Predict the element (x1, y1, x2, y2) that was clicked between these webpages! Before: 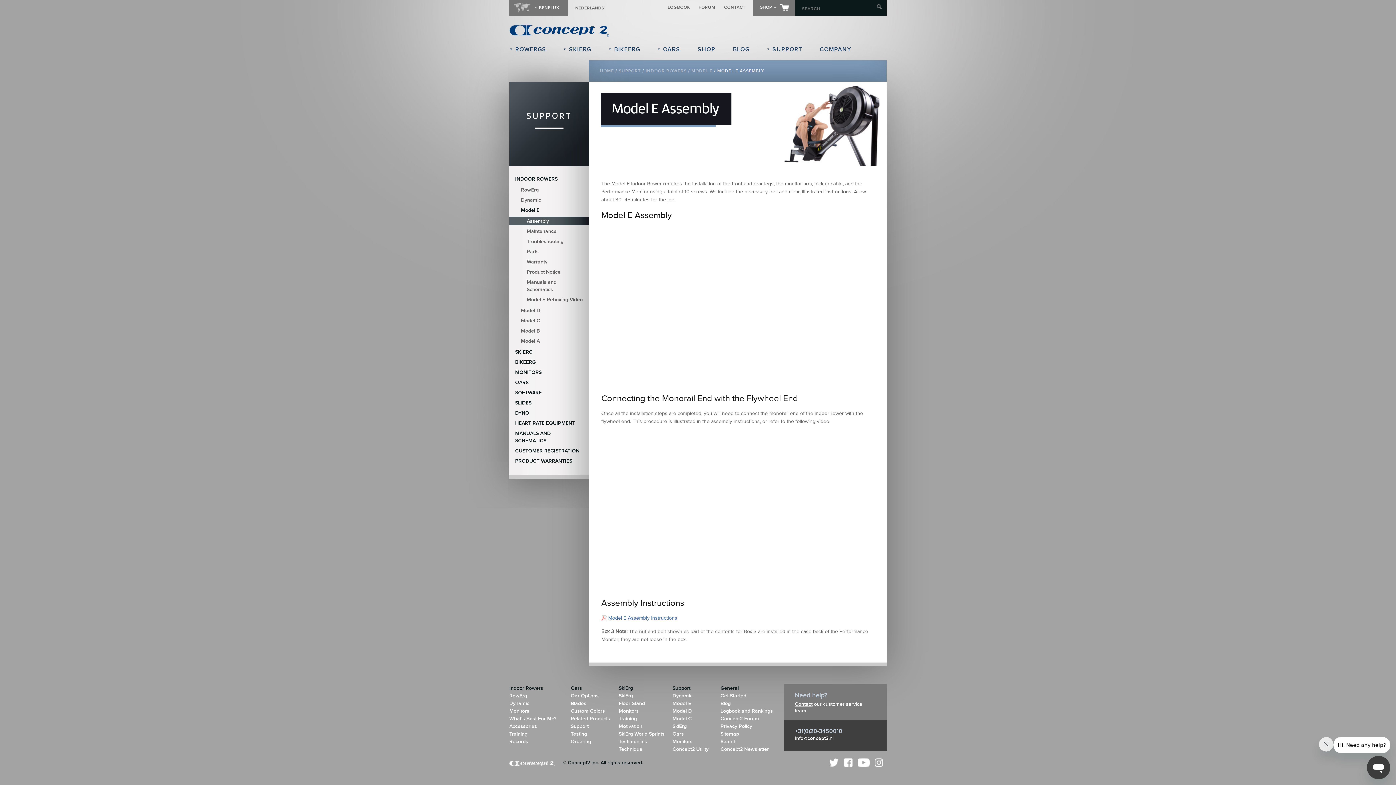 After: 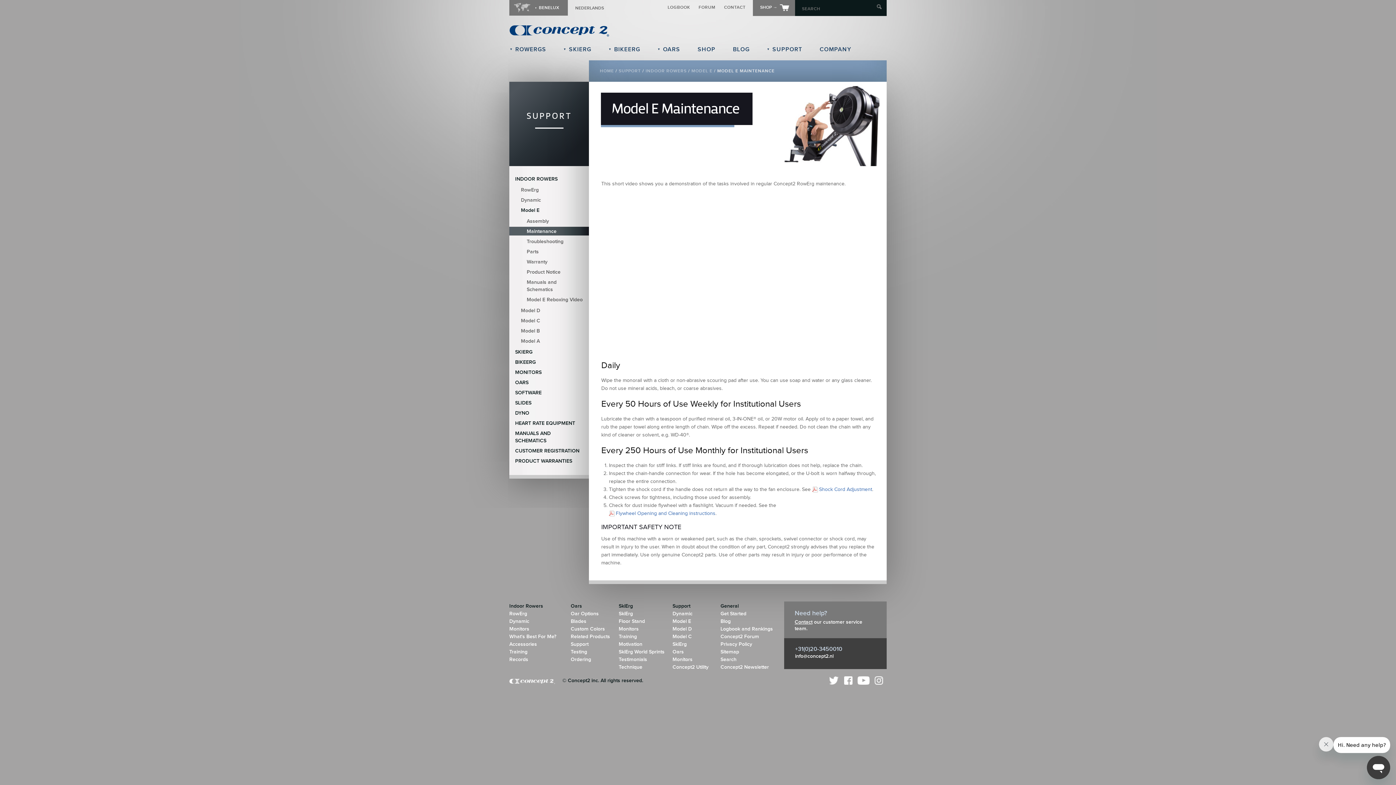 Action: label: Maintenance bbox: (509, 226, 589, 235)